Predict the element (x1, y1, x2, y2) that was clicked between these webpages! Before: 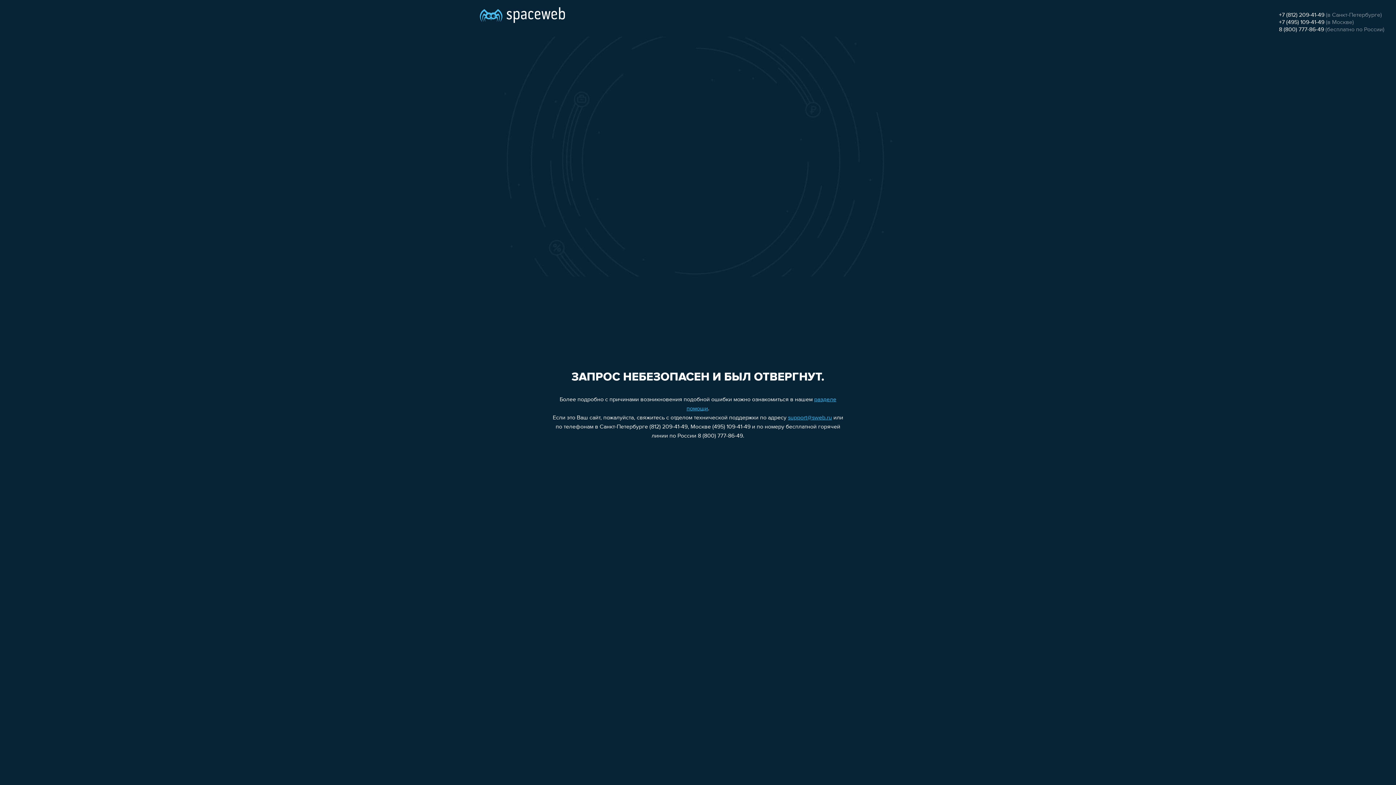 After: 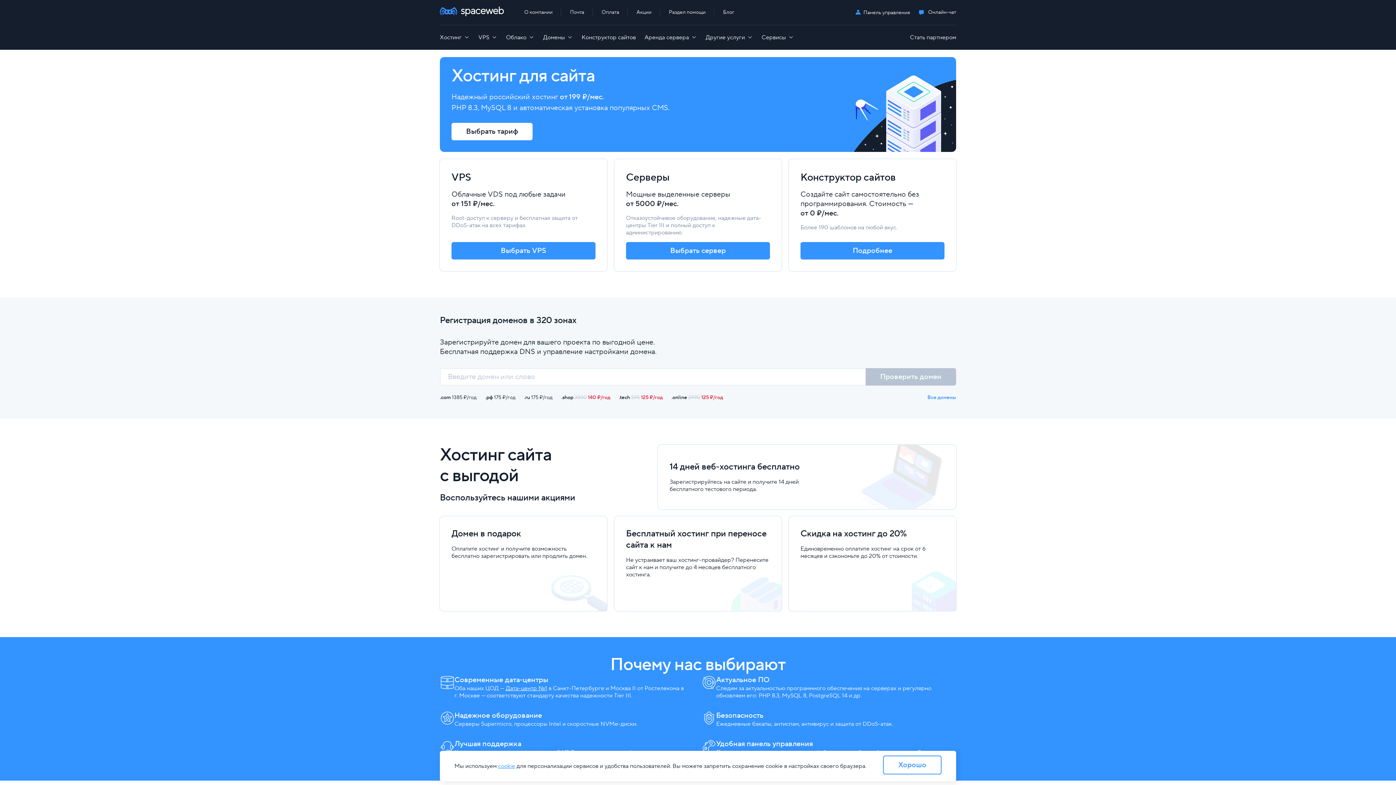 Action: bbox: (480, 0, 565, 25)